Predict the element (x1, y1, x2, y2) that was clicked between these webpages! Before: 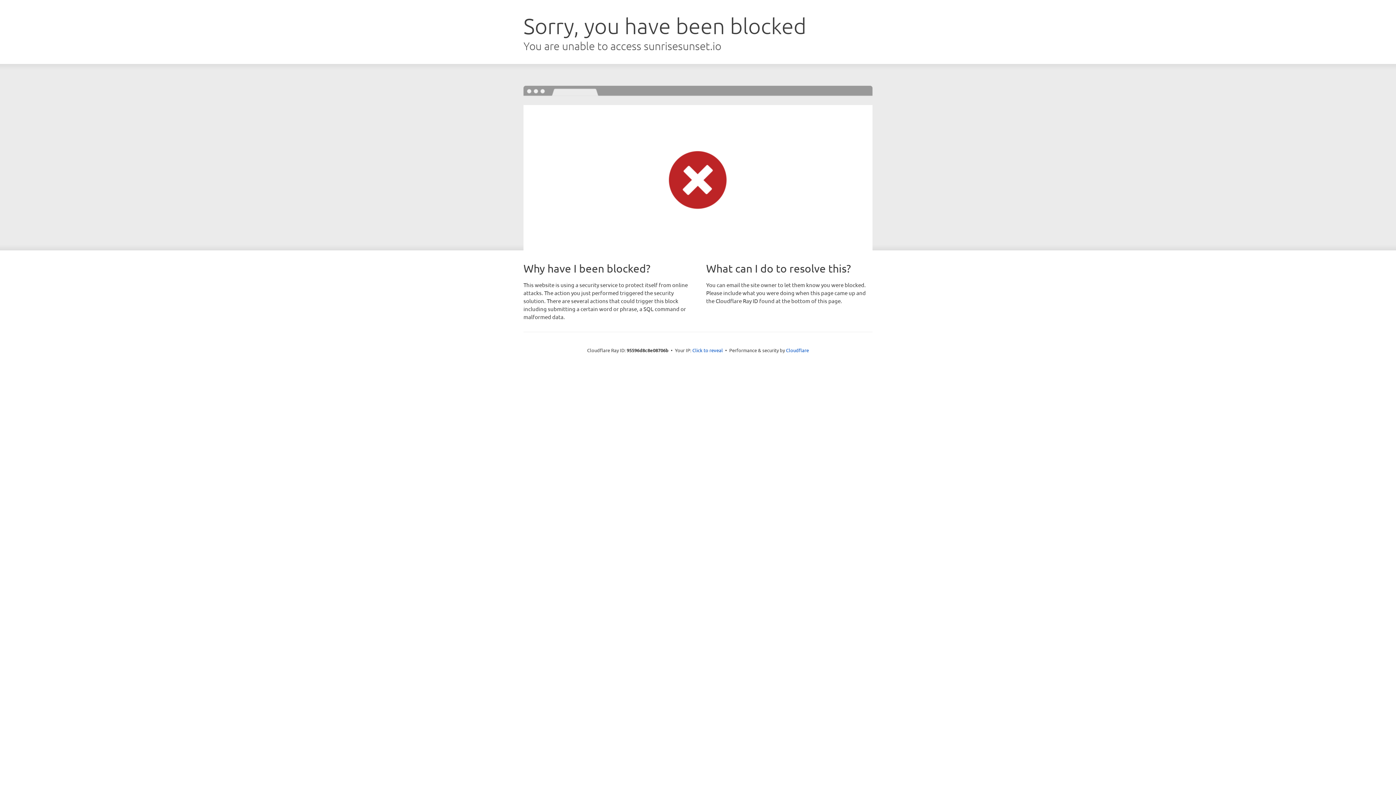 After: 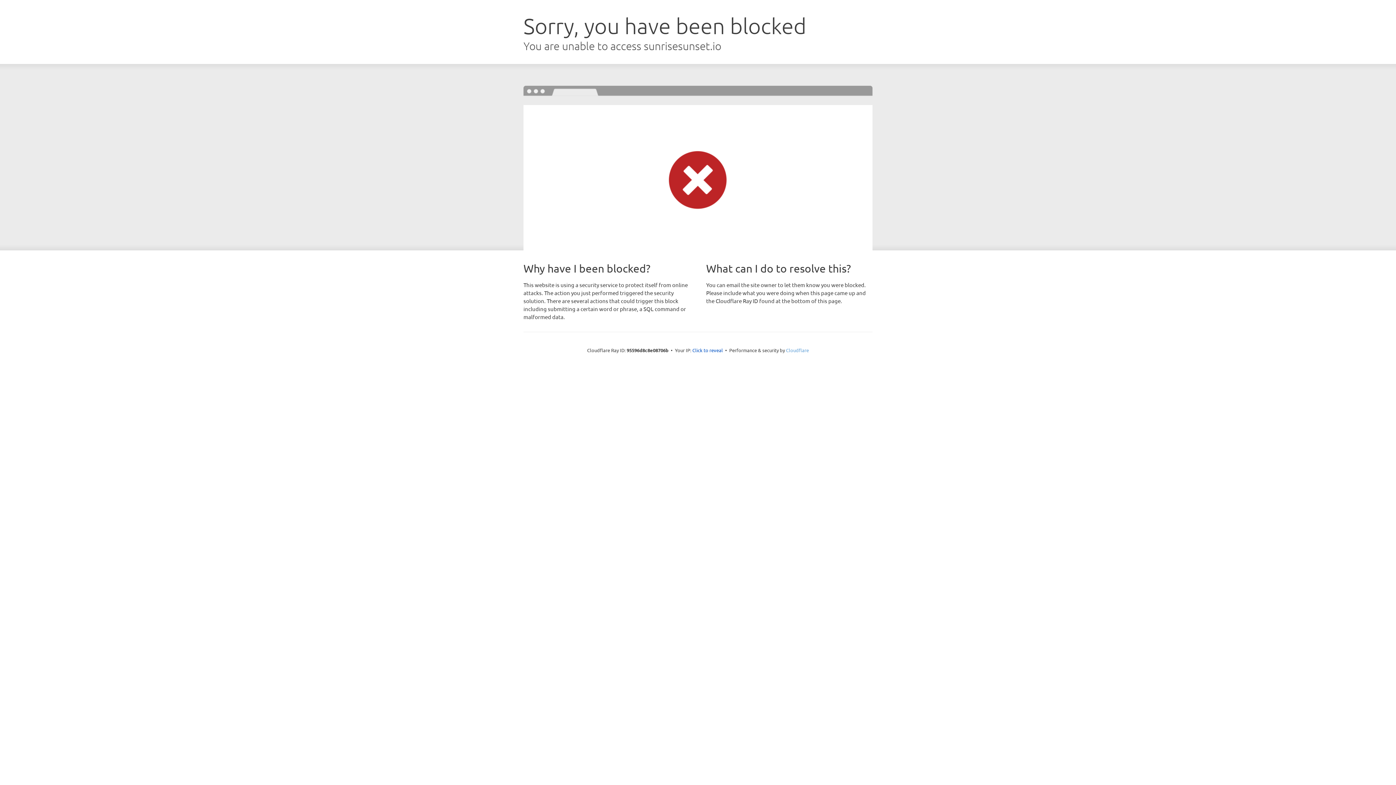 Action: bbox: (786, 347, 809, 353) label: Cloudflare